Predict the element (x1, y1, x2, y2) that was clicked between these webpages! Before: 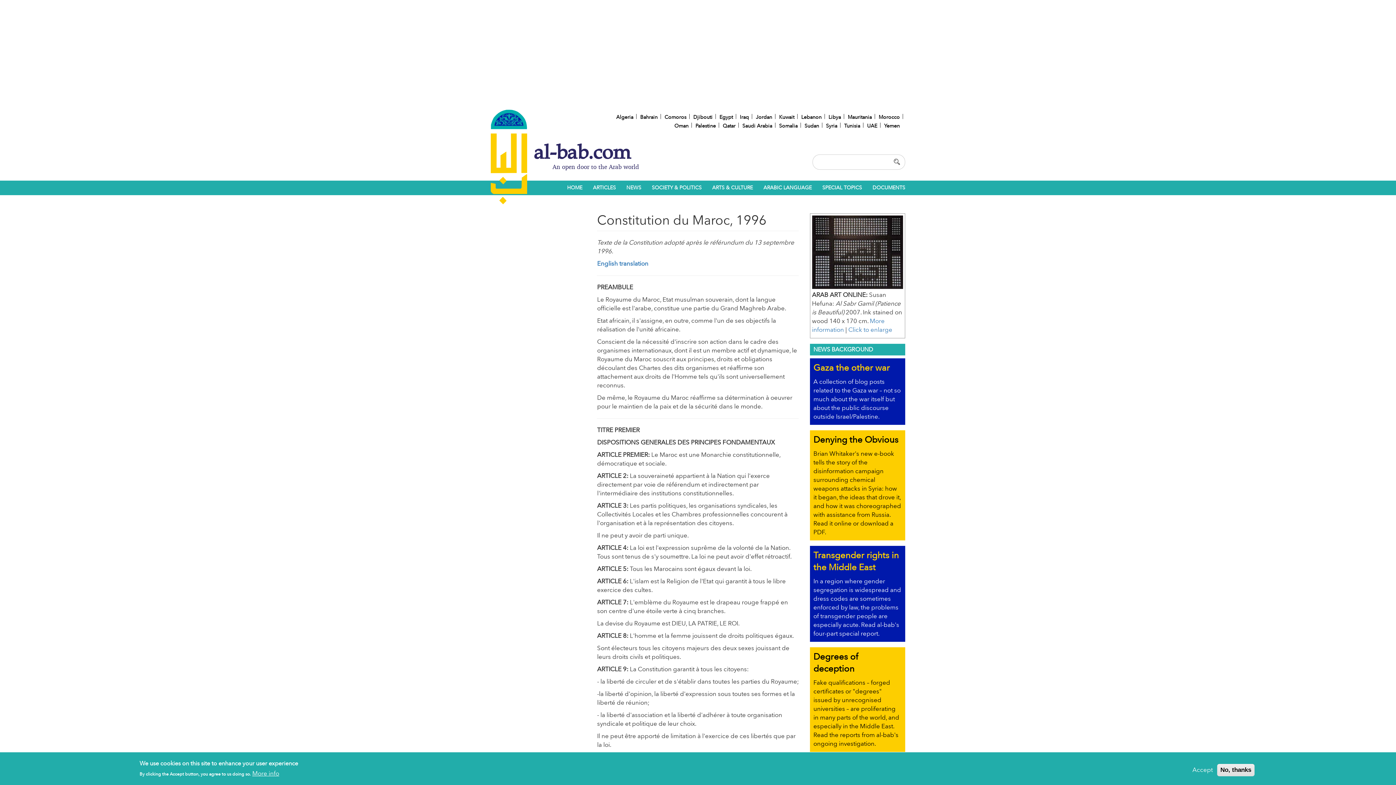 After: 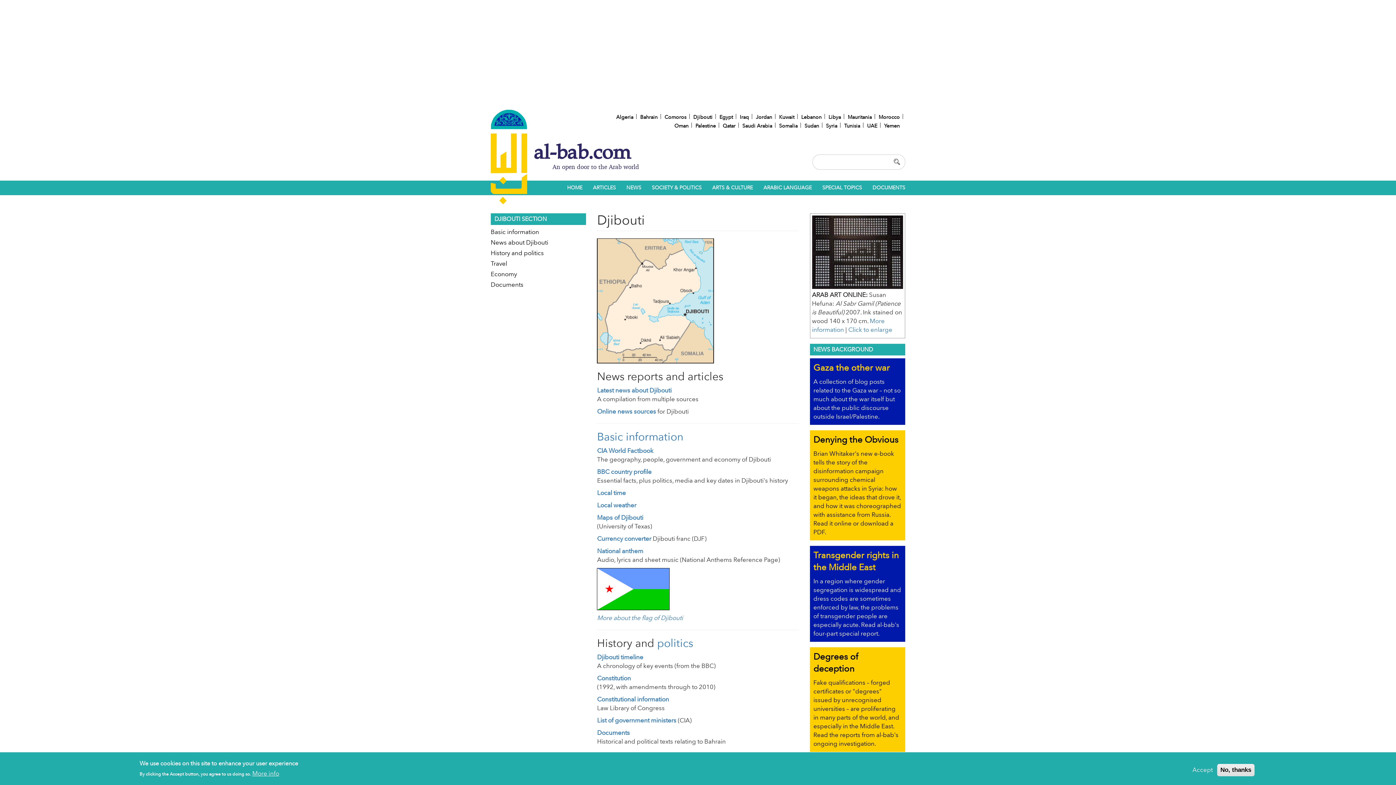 Action: bbox: (693, 12, 712, 18) label: Djibouti